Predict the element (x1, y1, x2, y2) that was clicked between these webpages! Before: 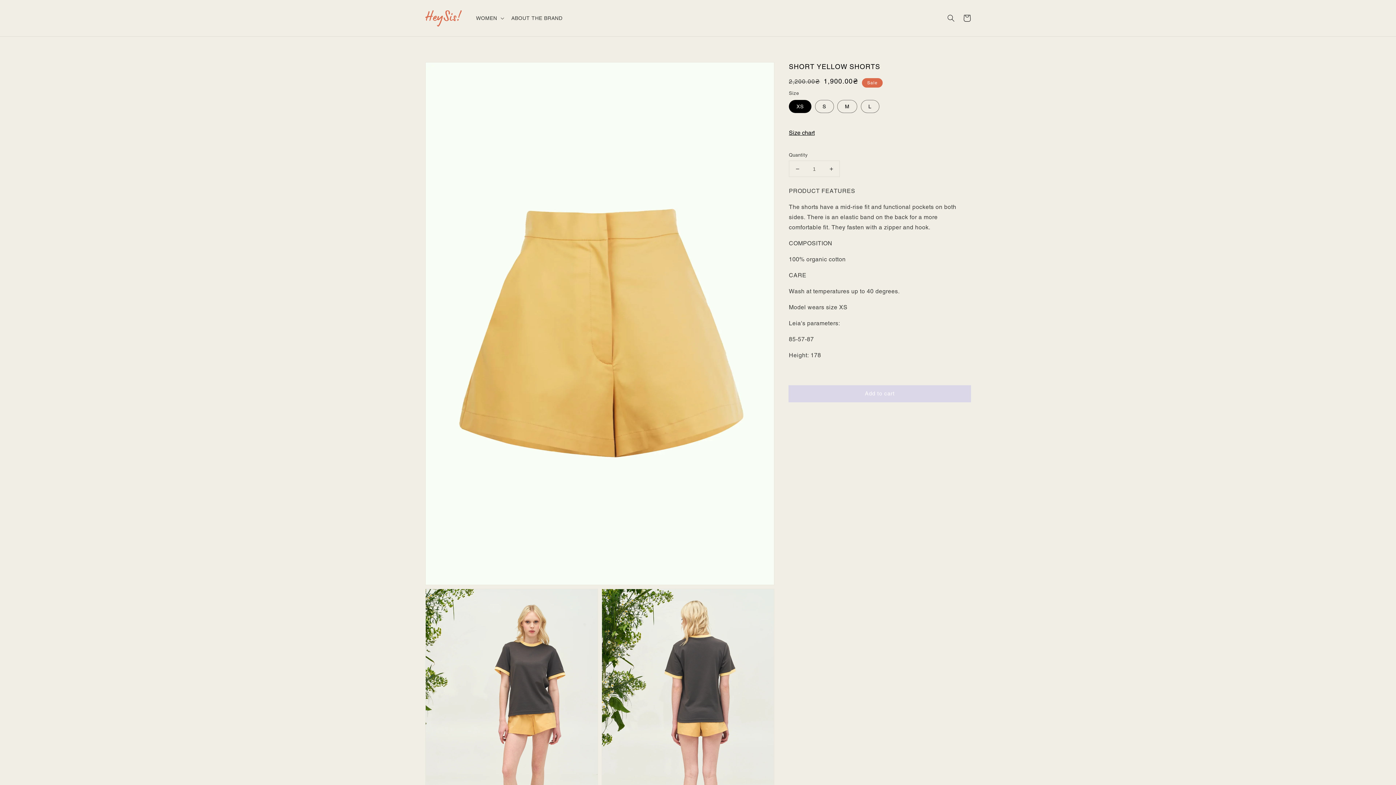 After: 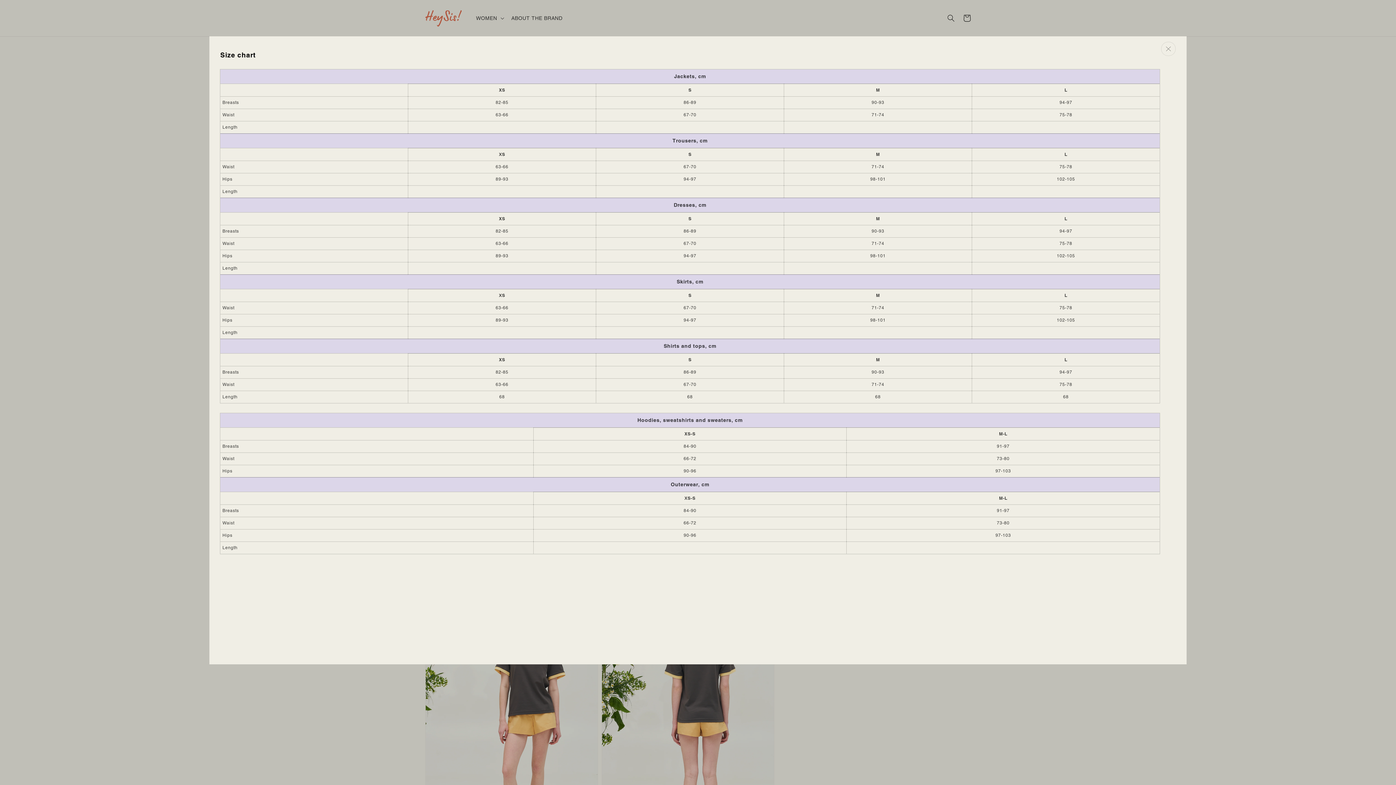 Action: label: Size chart bbox: (789, 124, 819, 140)